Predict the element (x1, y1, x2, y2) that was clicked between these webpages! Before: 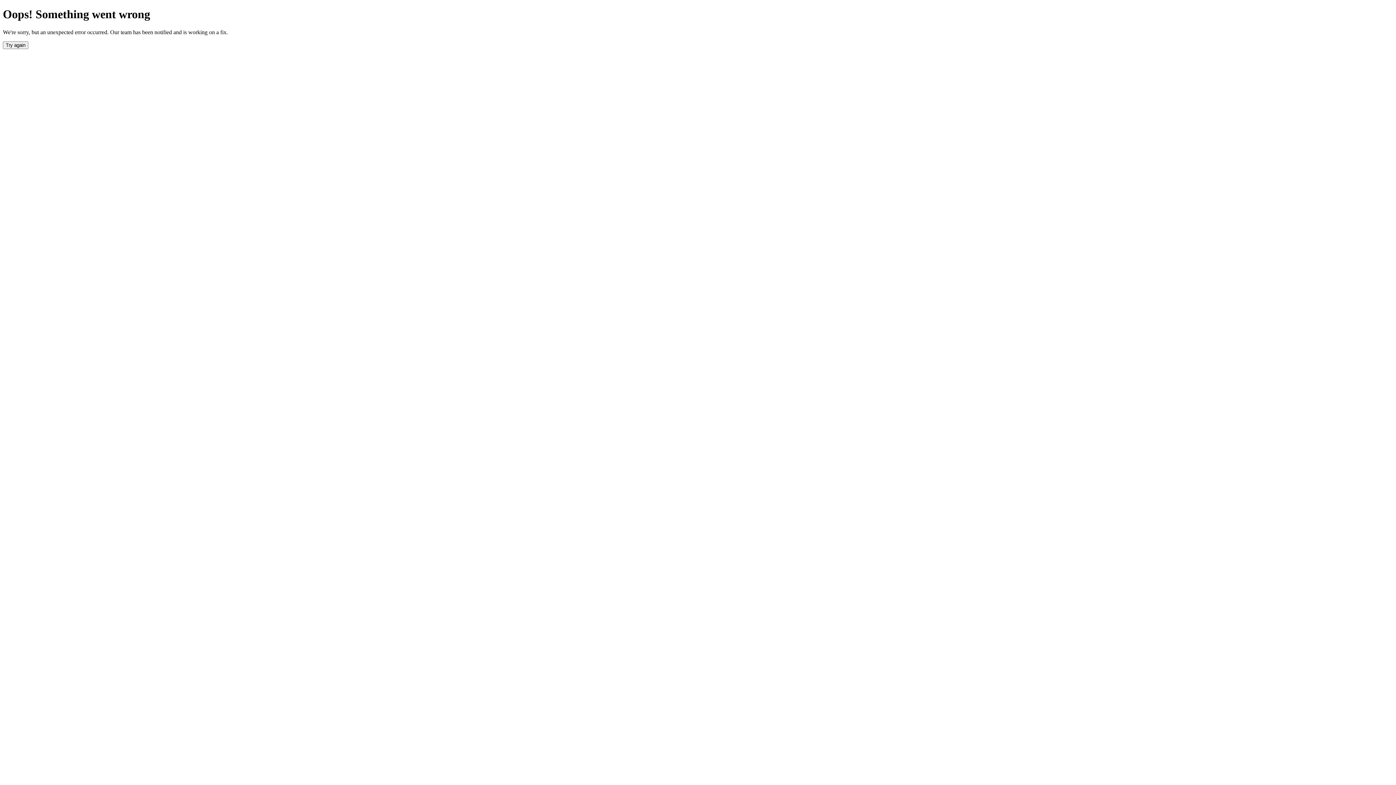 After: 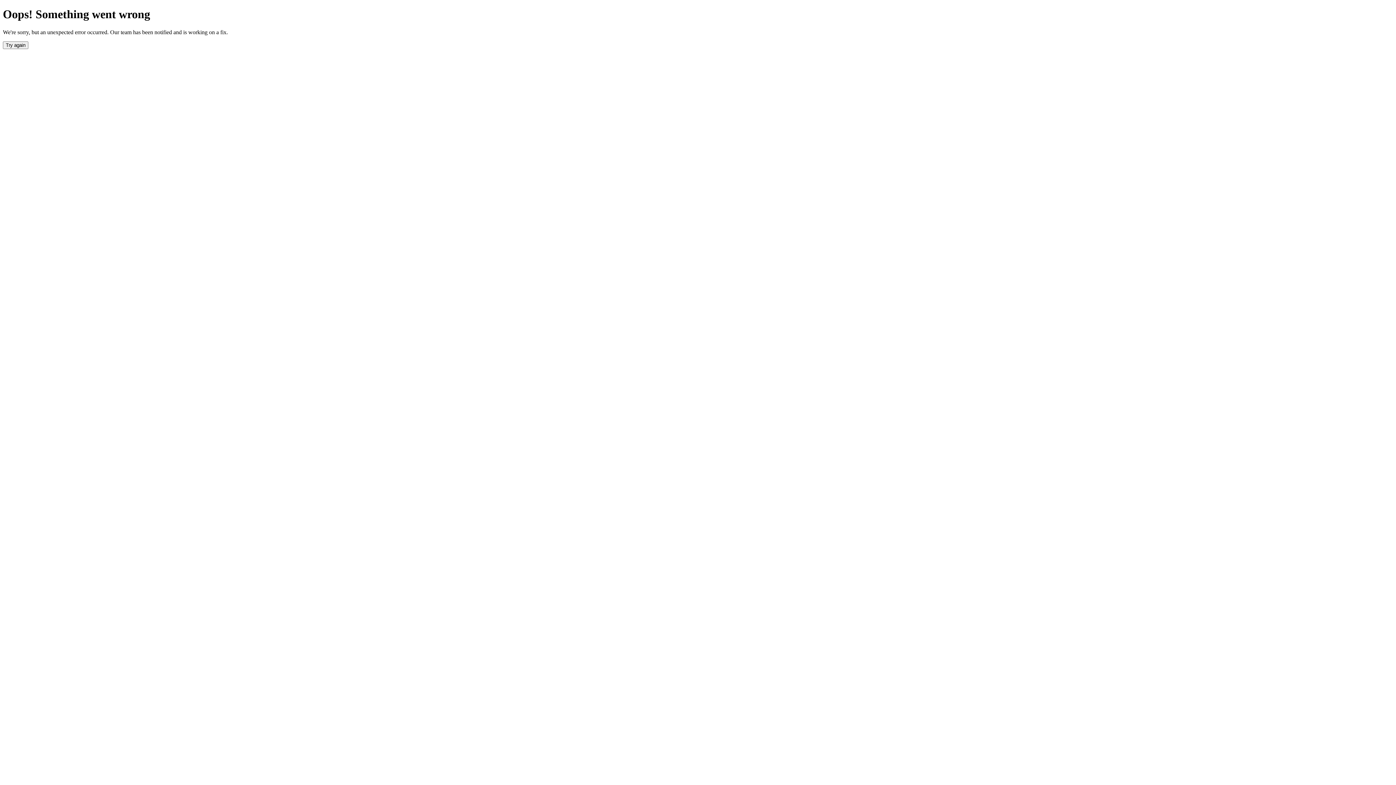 Action: bbox: (2, 41, 28, 49) label: Try again